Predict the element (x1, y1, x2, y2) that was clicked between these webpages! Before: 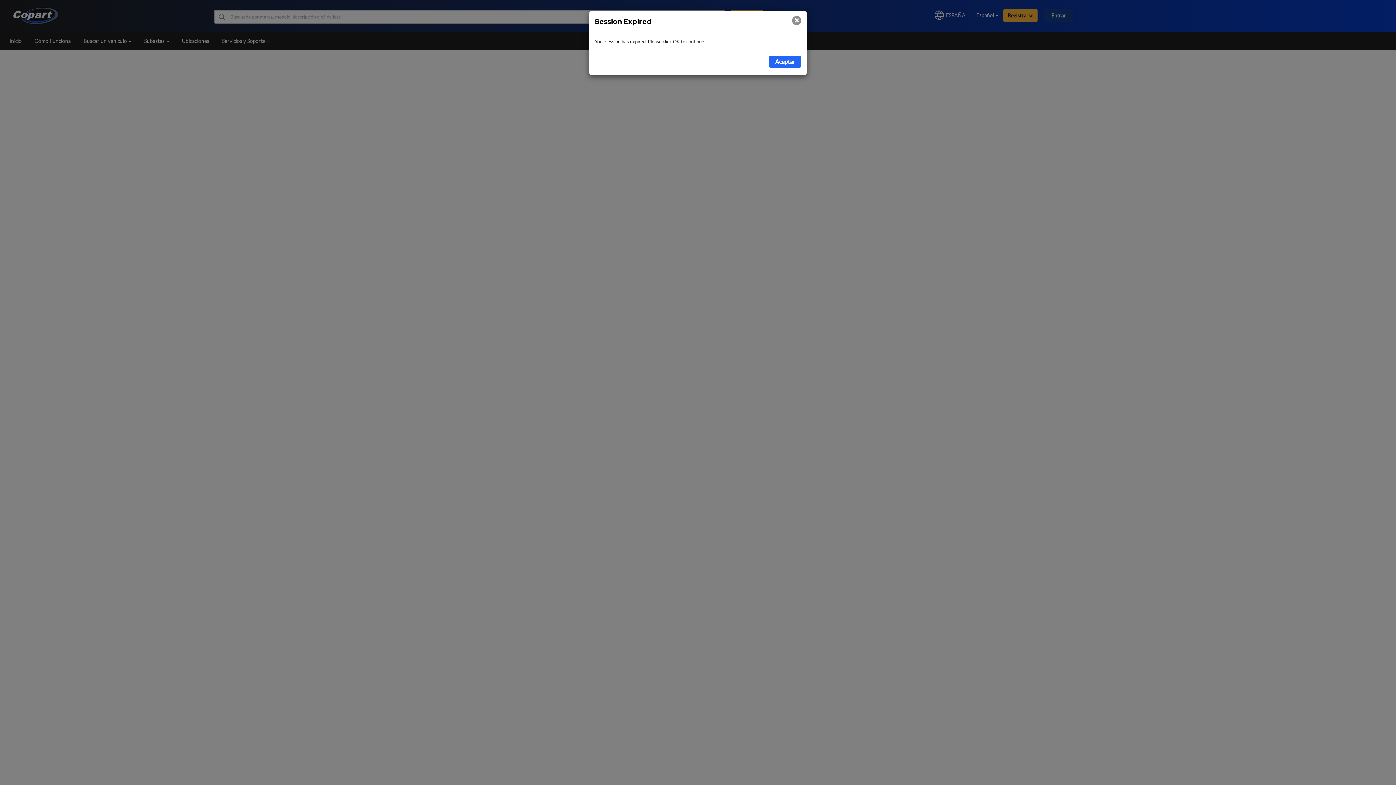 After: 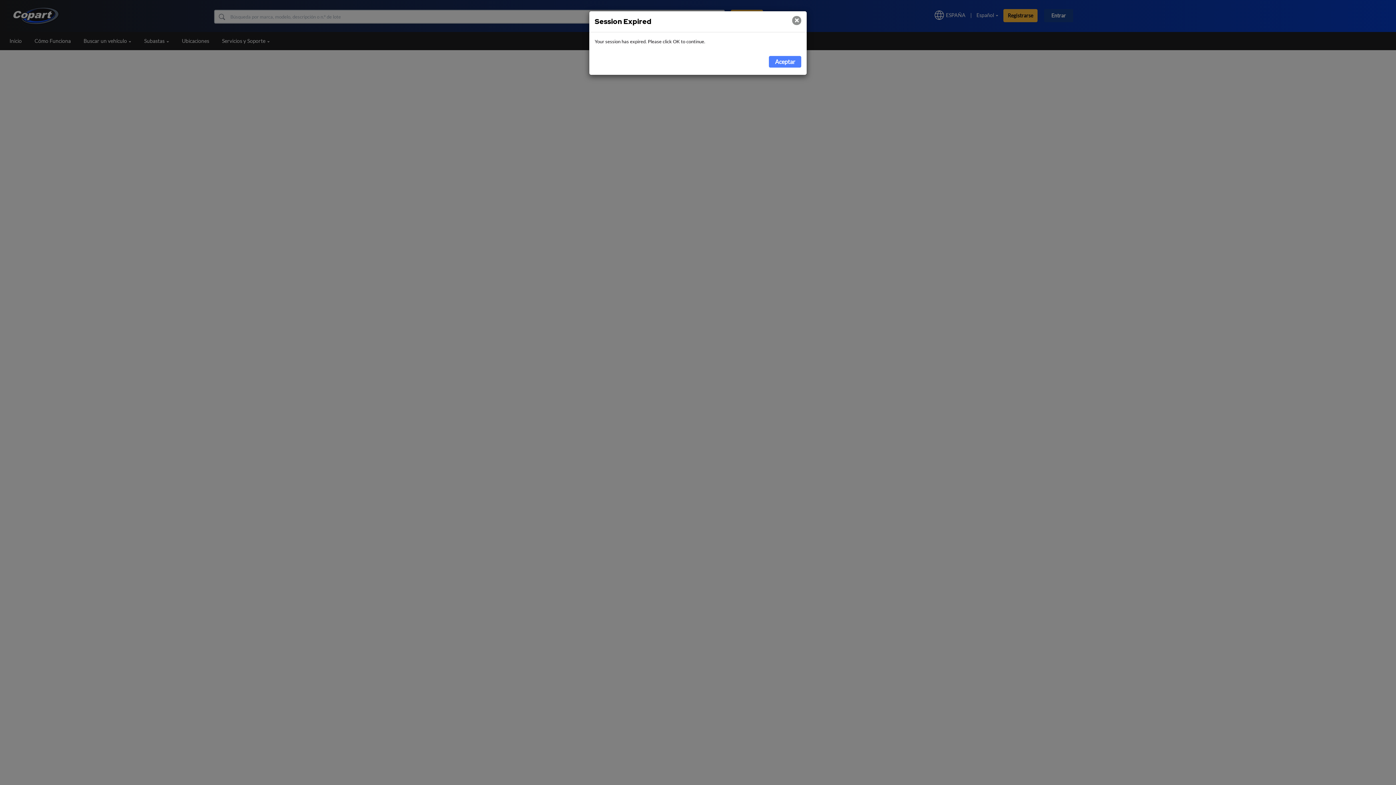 Action: label: Aceptar bbox: (769, 56, 801, 67)